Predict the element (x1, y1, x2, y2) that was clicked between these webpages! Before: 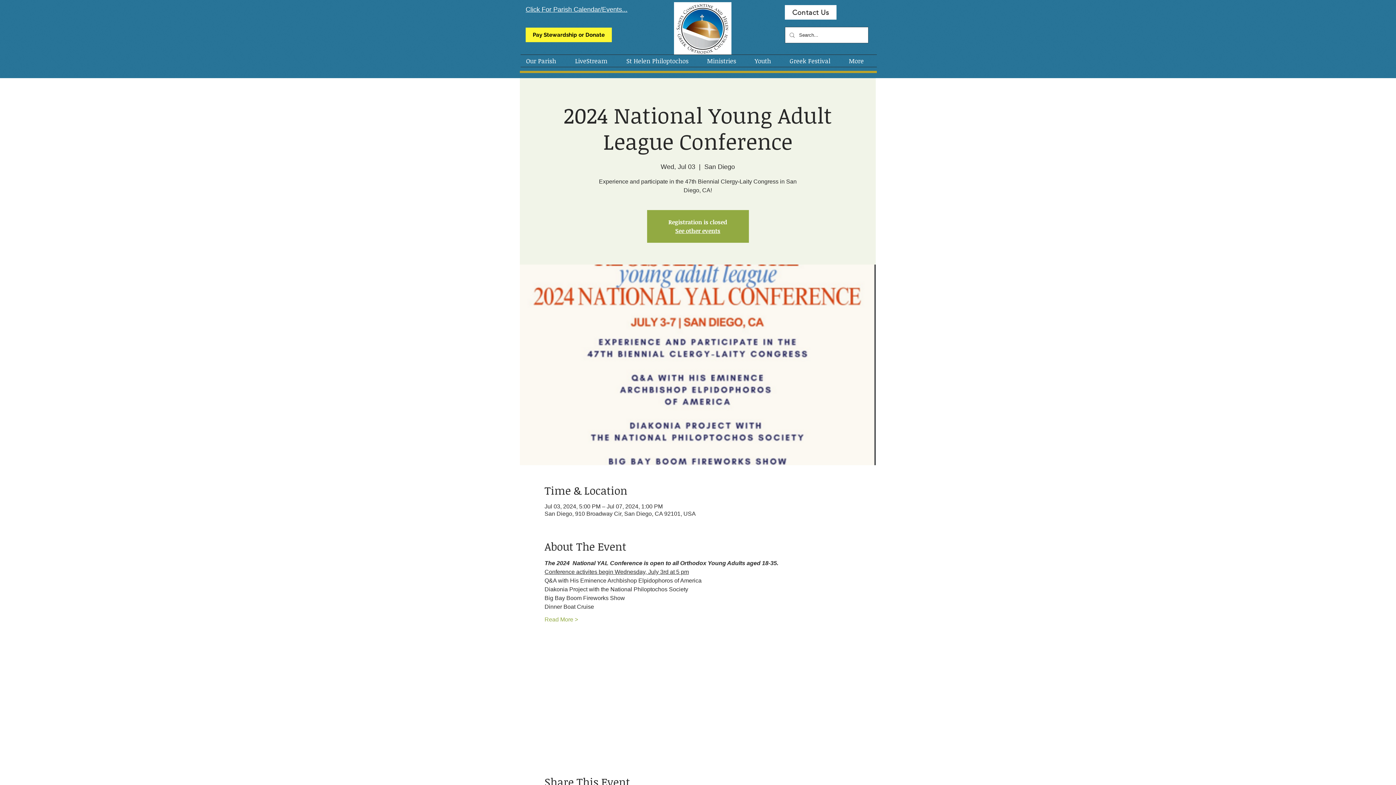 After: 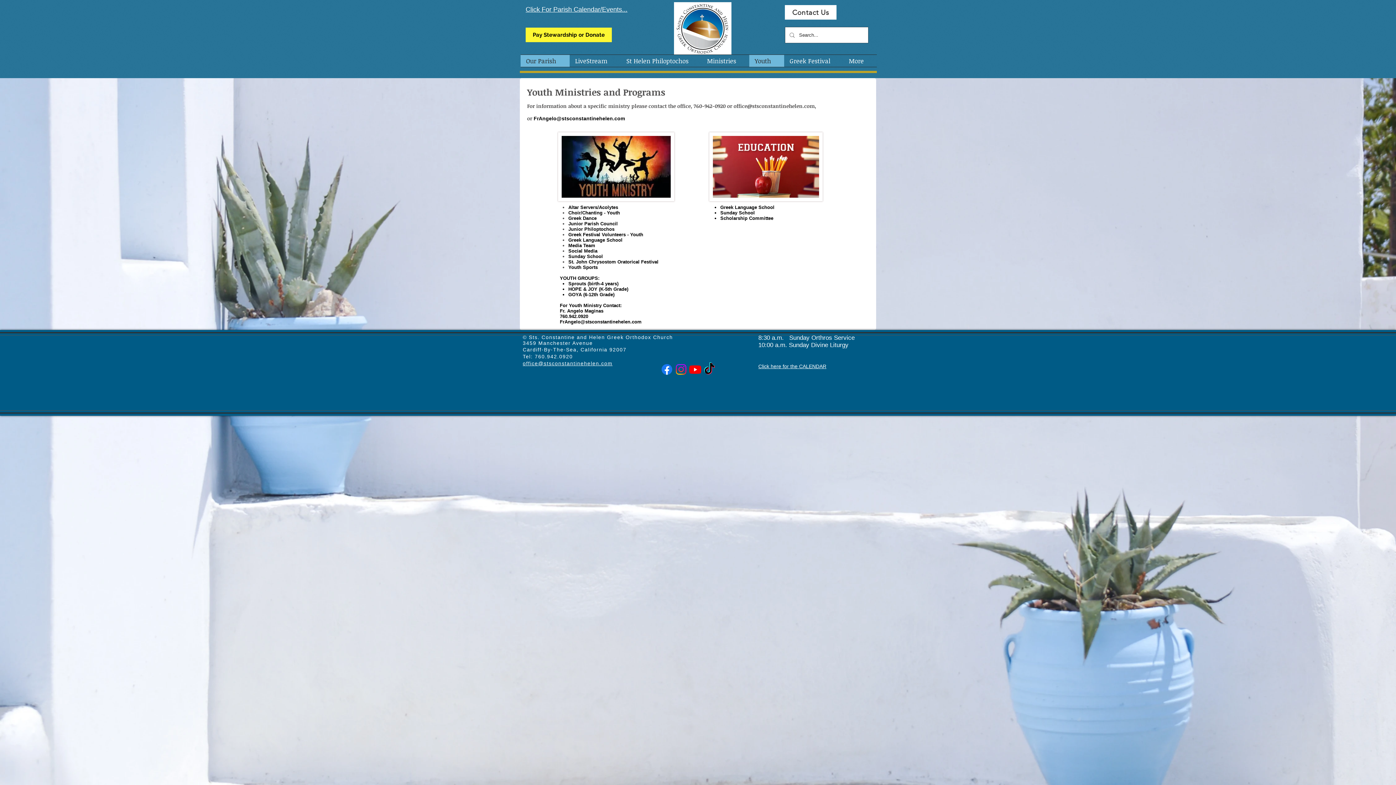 Action: label: Youth bbox: (749, 54, 784, 66)